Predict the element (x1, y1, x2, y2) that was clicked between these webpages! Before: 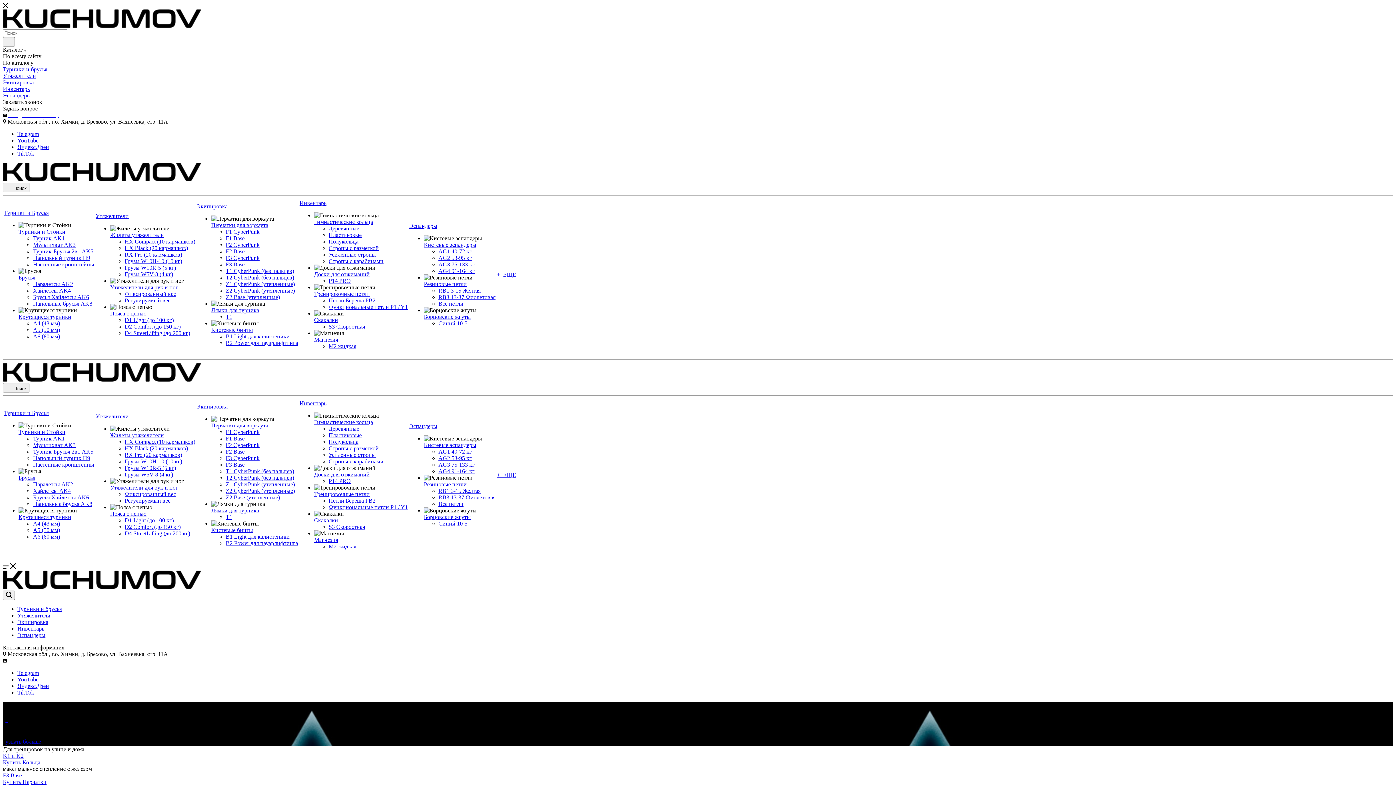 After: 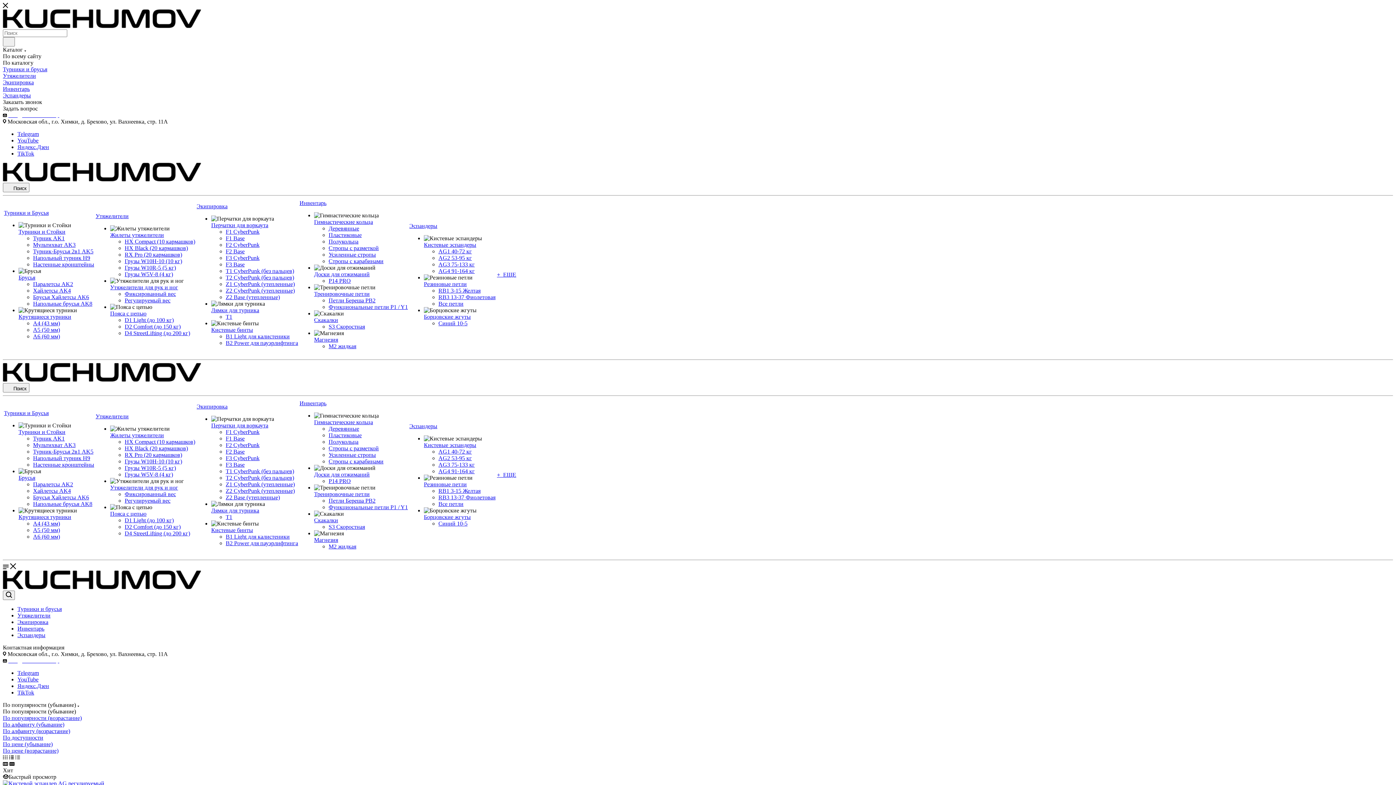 Action: bbox: (424, 442, 476, 448) label: Кистевые эспандеры